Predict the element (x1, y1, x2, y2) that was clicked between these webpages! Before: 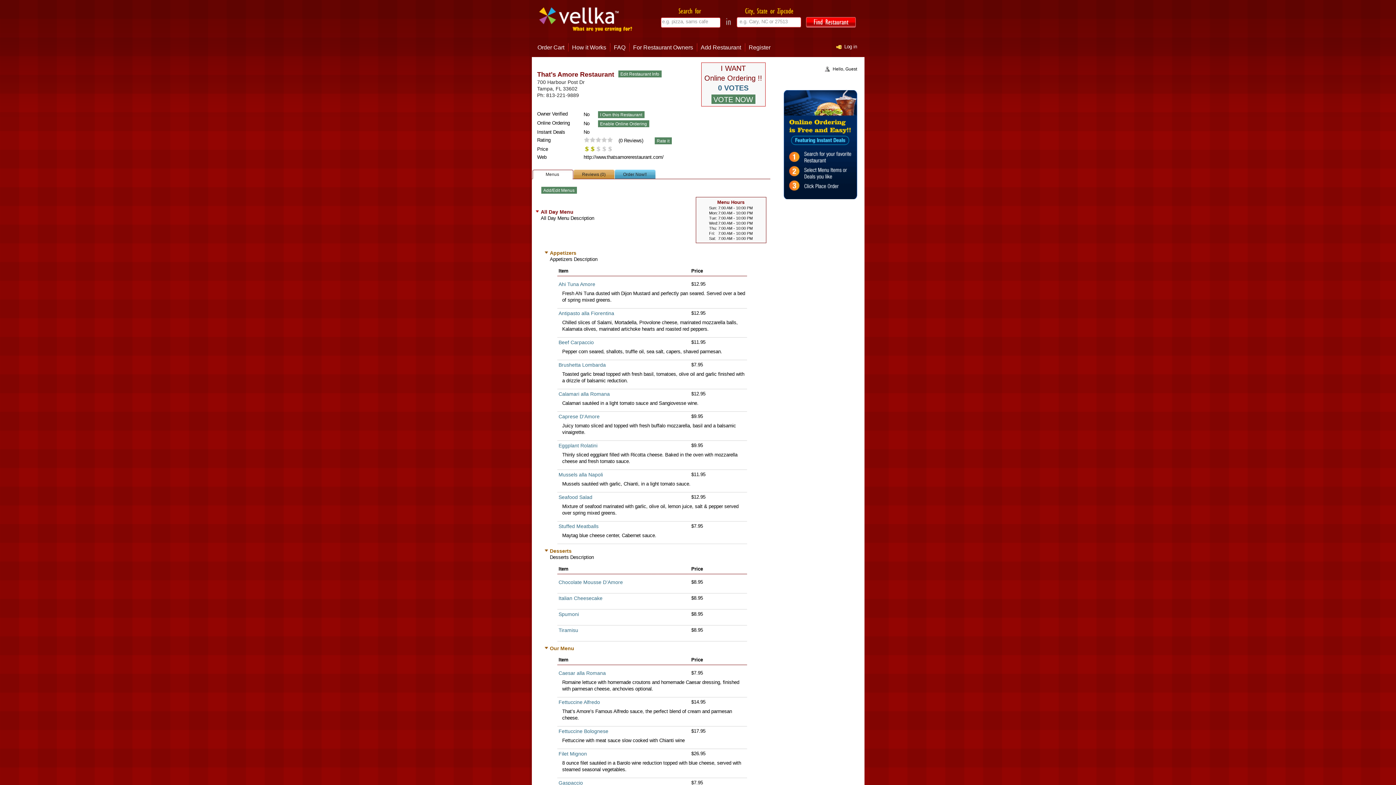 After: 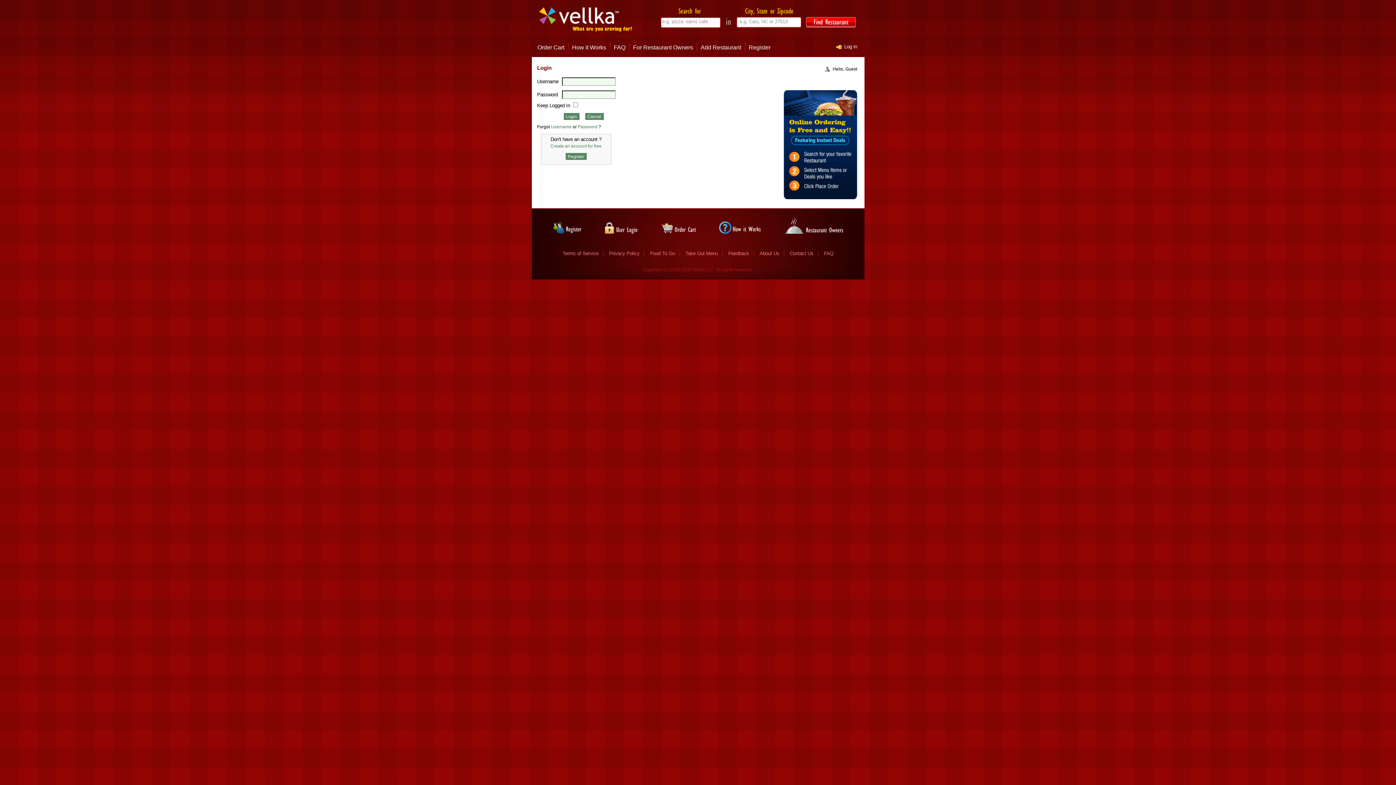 Action: label: Log in bbox: (836, 43, 862, 50)